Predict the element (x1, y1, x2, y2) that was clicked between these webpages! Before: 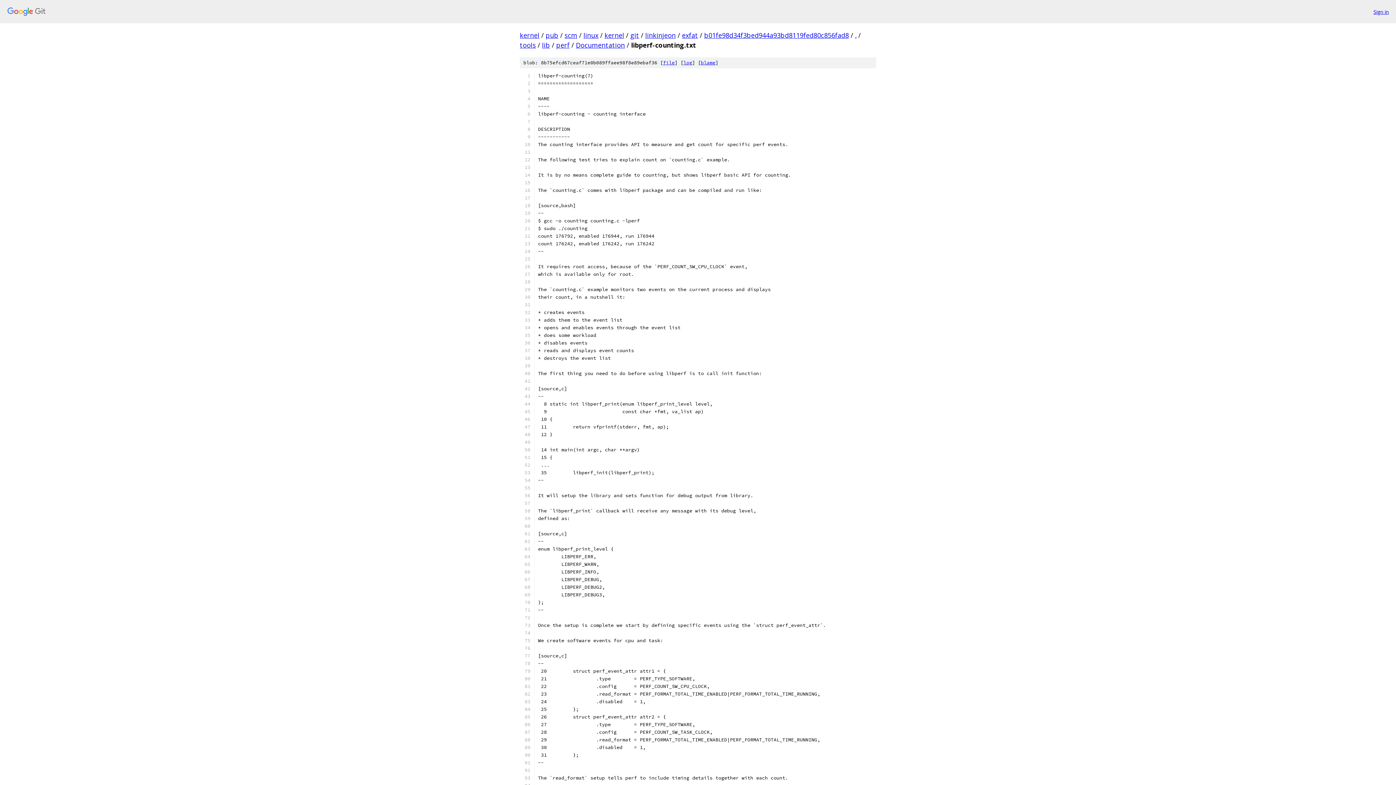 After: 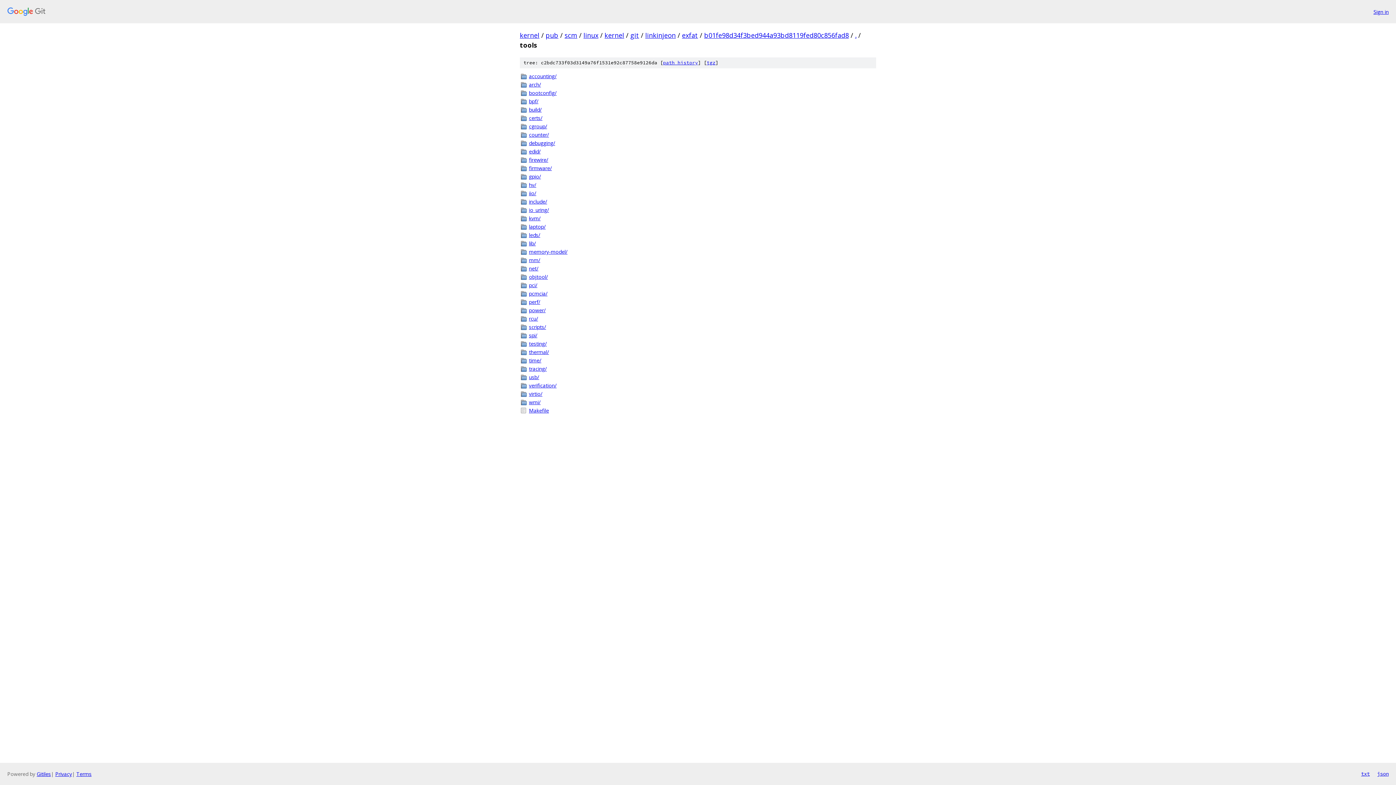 Action: label: tools bbox: (520, 40, 536, 49)